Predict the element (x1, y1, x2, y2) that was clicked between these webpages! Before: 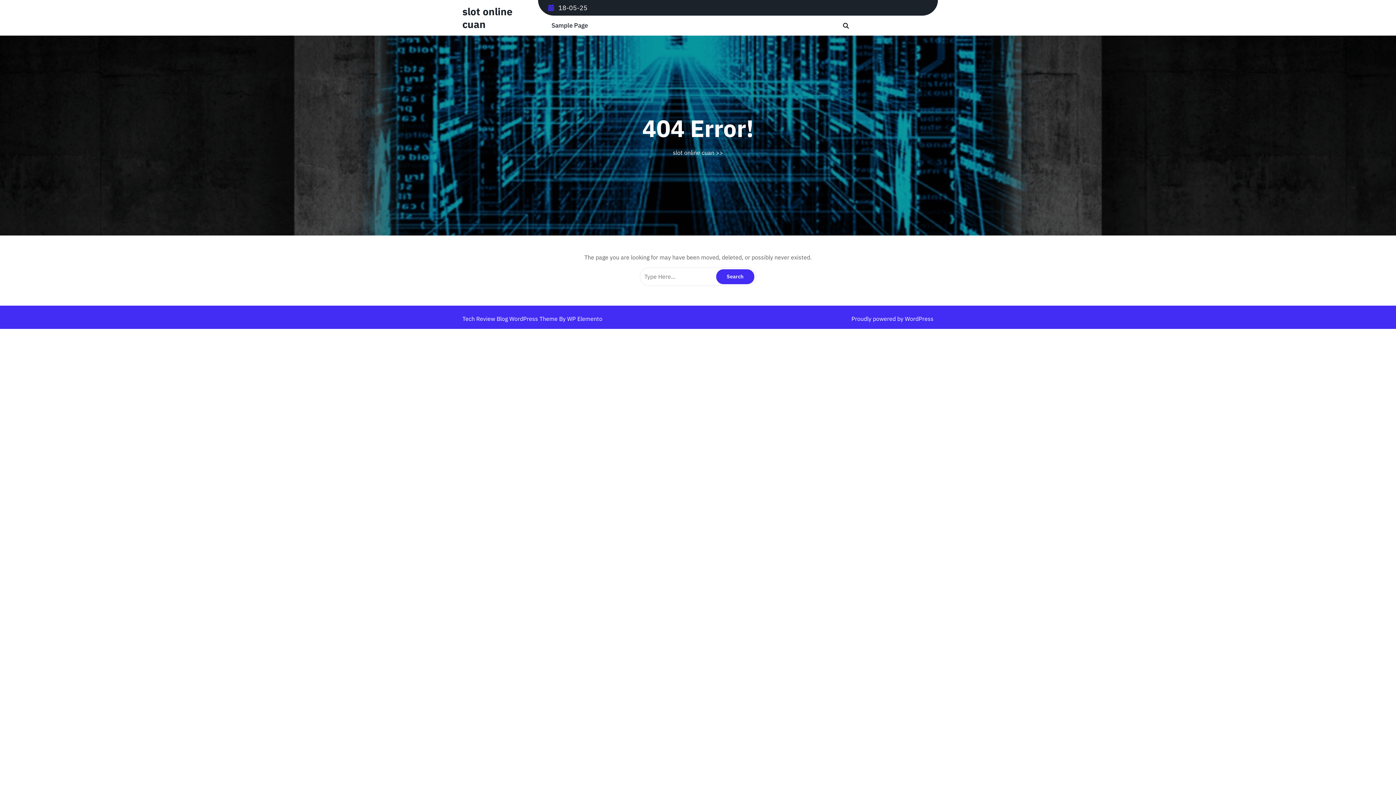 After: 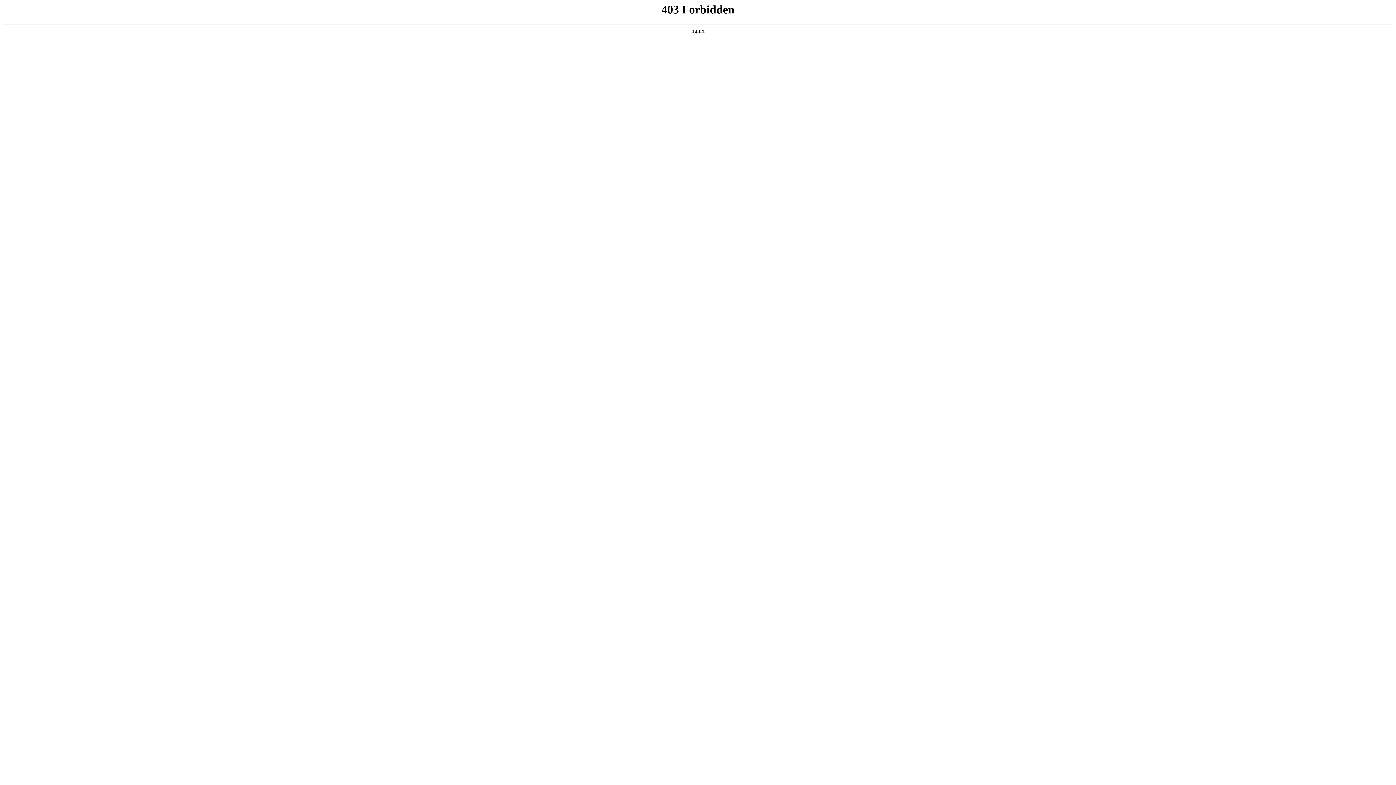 Action: bbox: (851, 315, 933, 322) label: Proudly powered by WordPress